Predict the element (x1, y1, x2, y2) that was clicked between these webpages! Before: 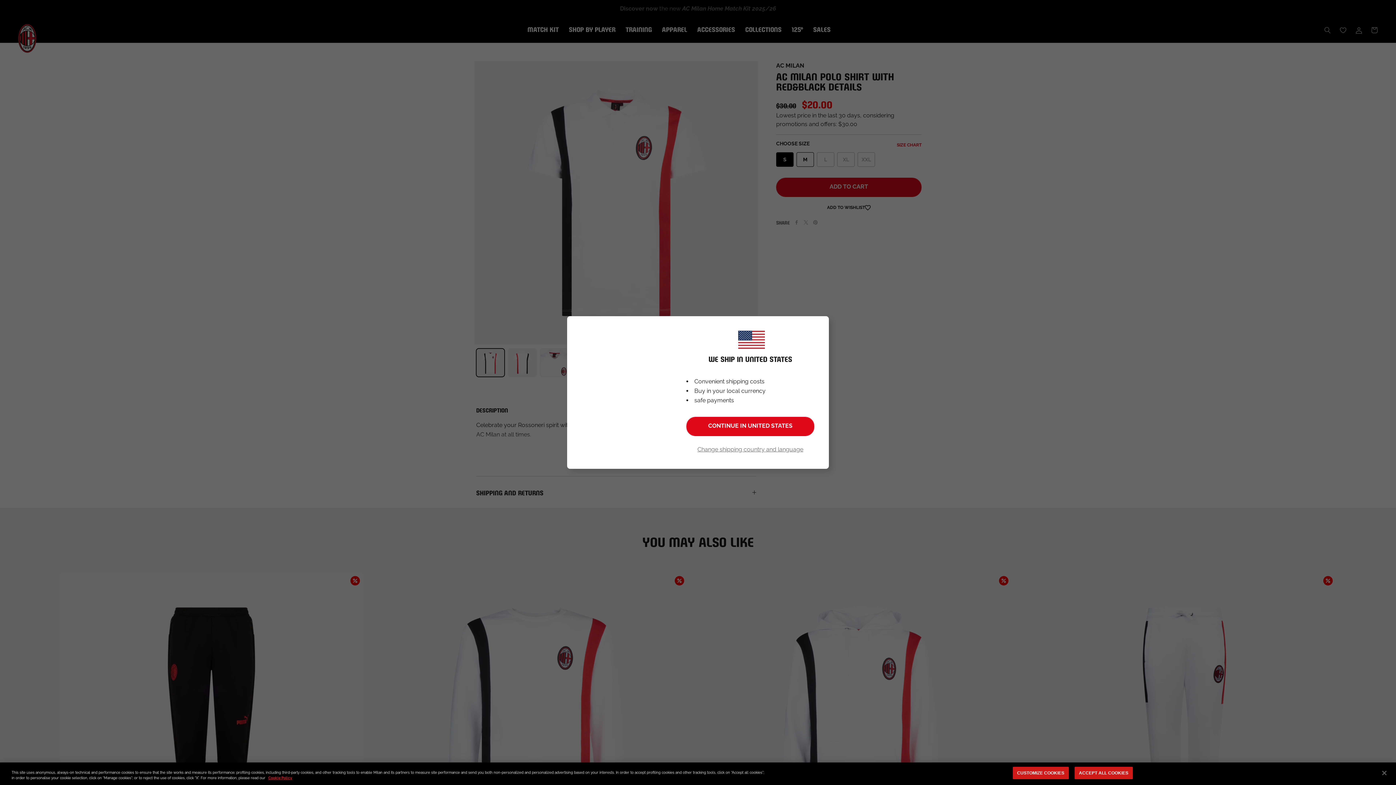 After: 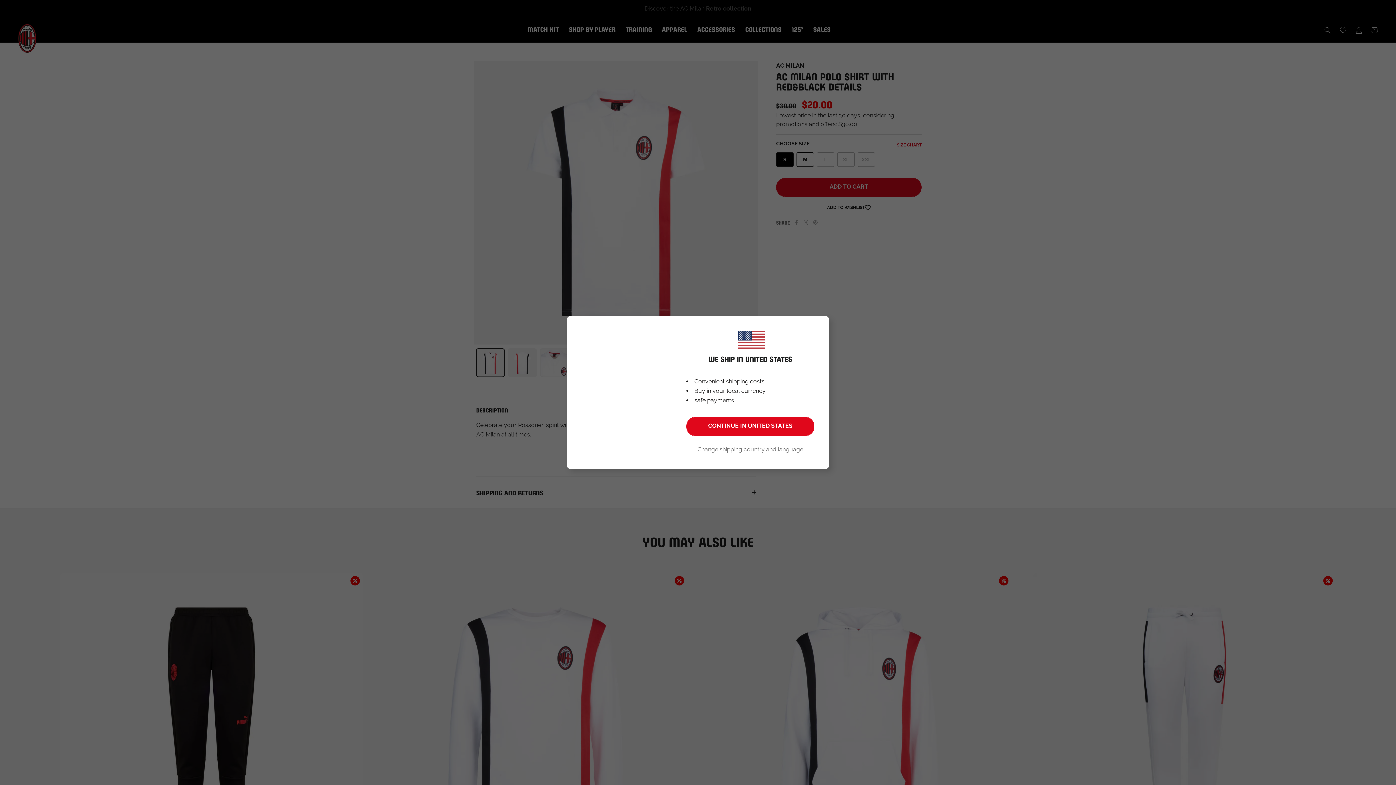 Action: bbox: (1074, 767, 1133, 779) label: ACCEPT ALL COOKIES